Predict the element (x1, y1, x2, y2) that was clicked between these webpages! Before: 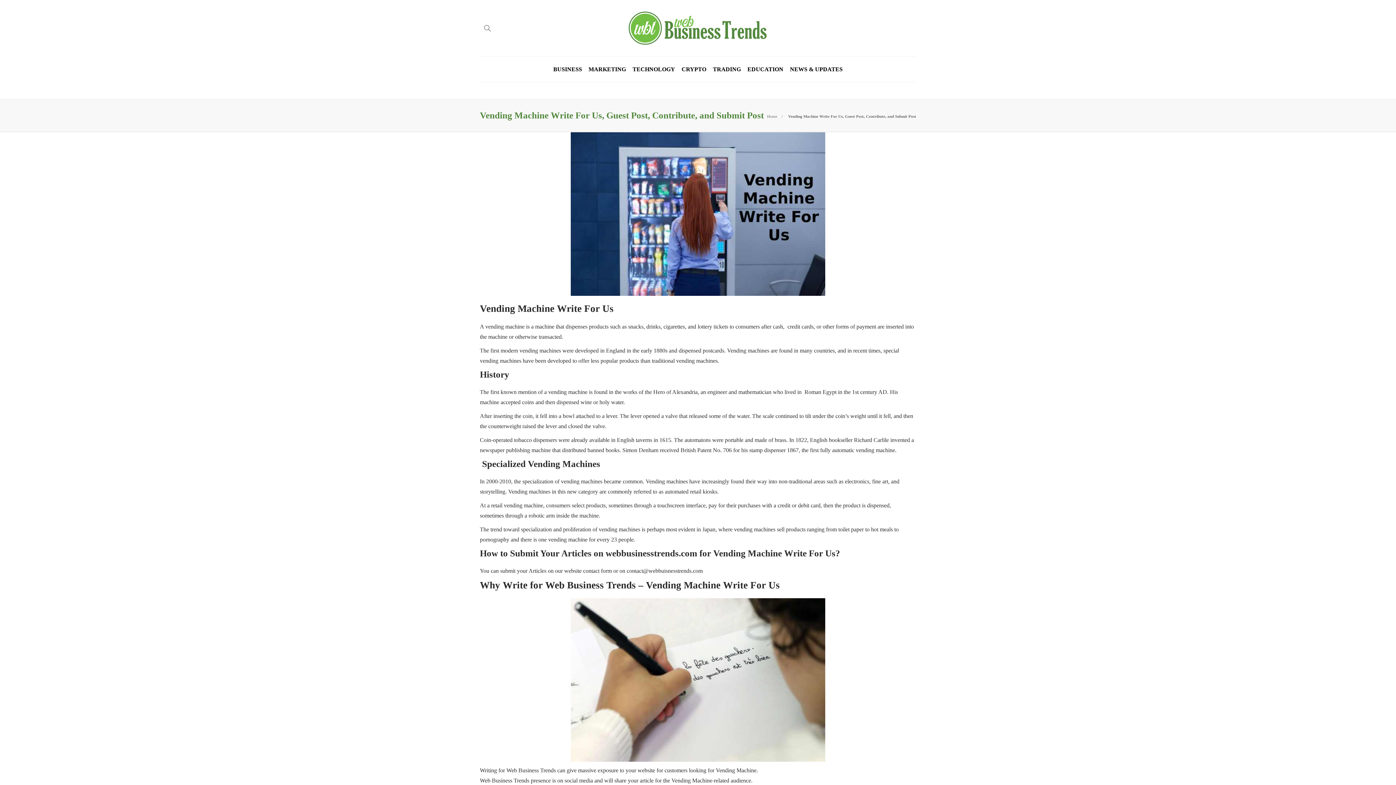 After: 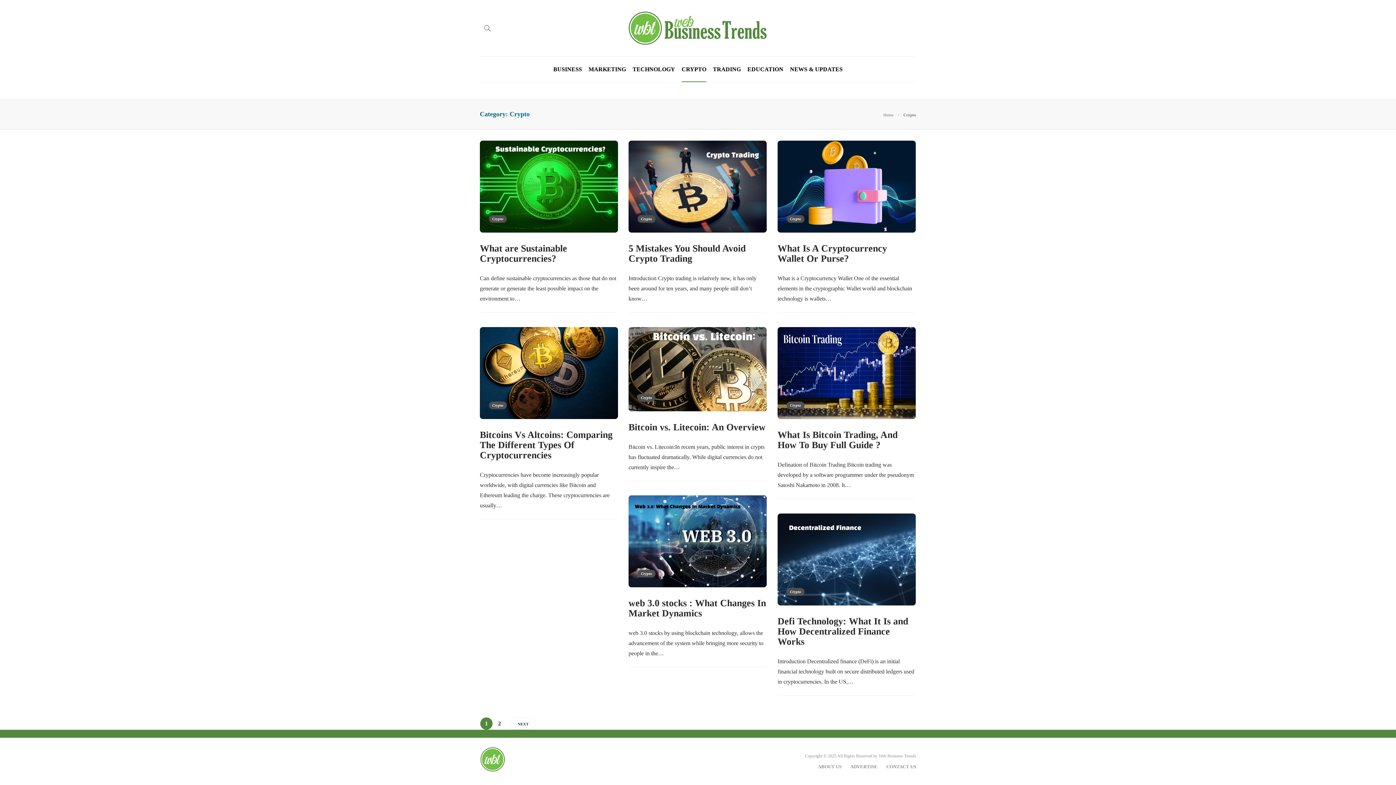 Action: bbox: (681, 56, 706, 82) label: CRYPTO